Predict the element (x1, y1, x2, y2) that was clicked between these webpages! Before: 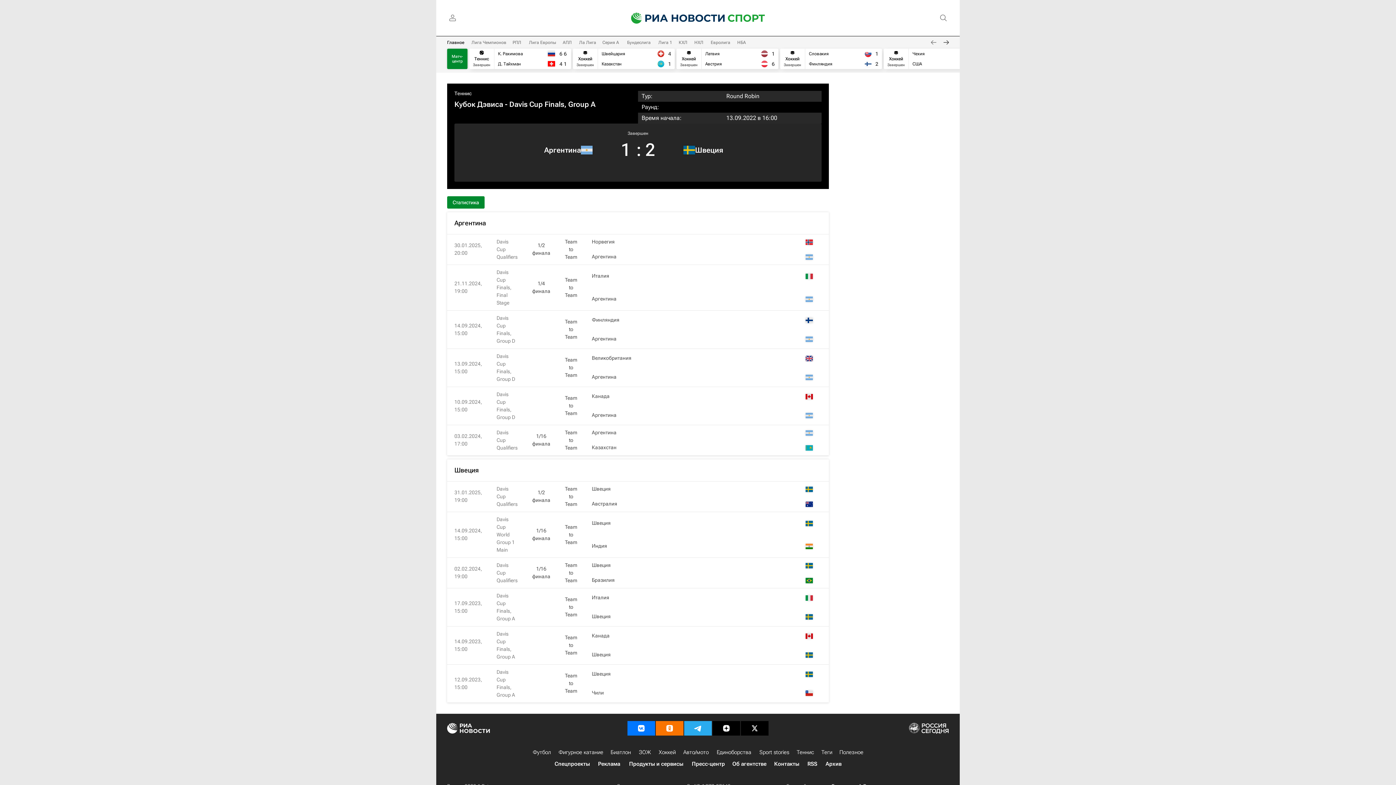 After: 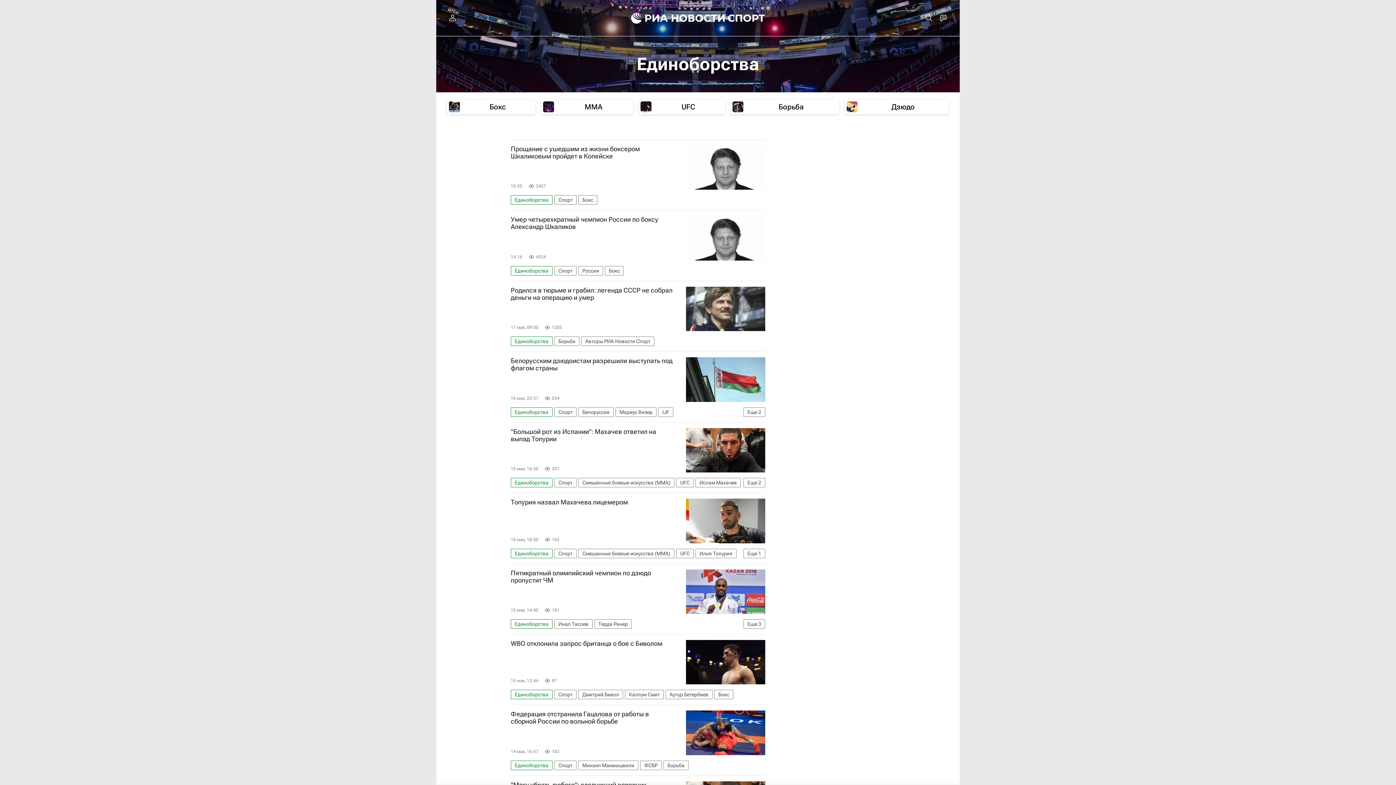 Action: label: Единоборства bbox: (716, 748, 752, 756)